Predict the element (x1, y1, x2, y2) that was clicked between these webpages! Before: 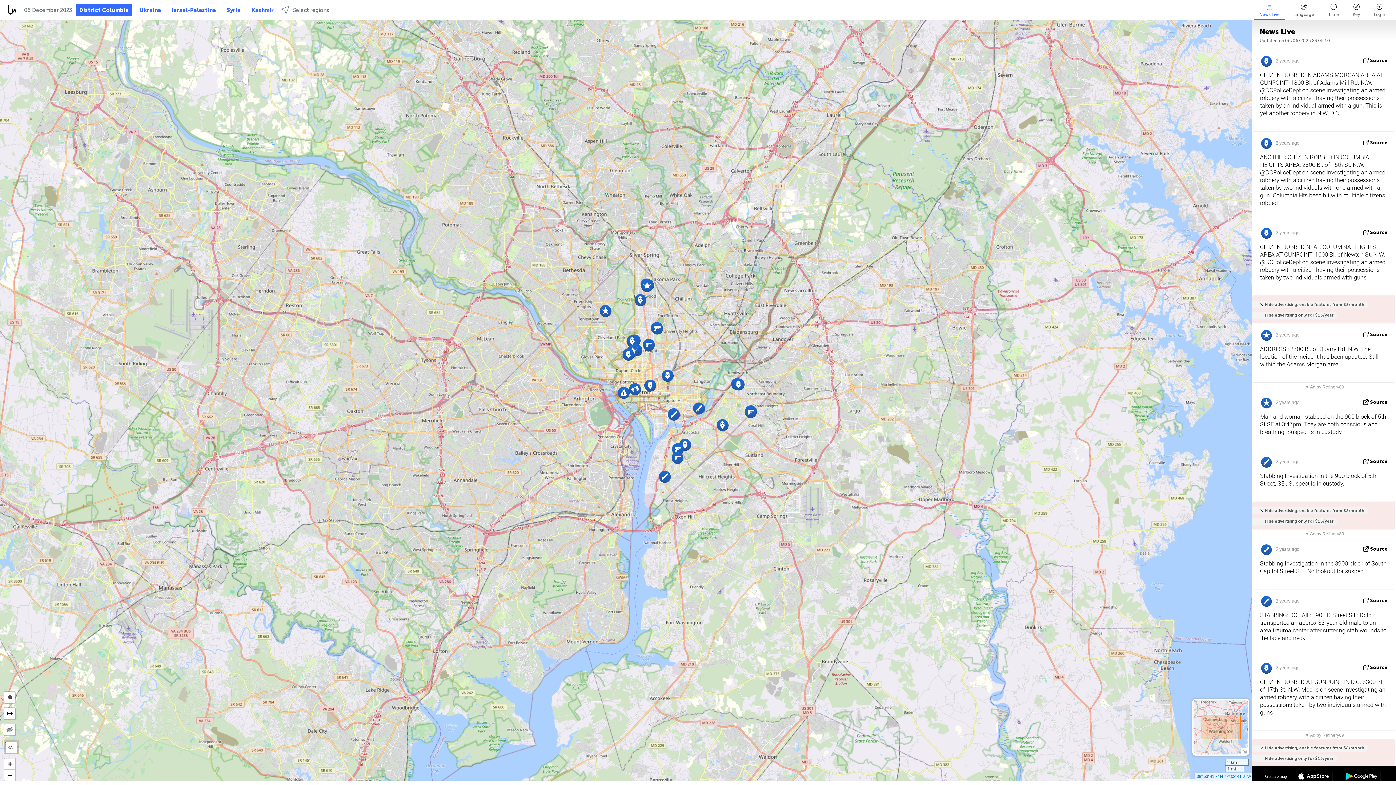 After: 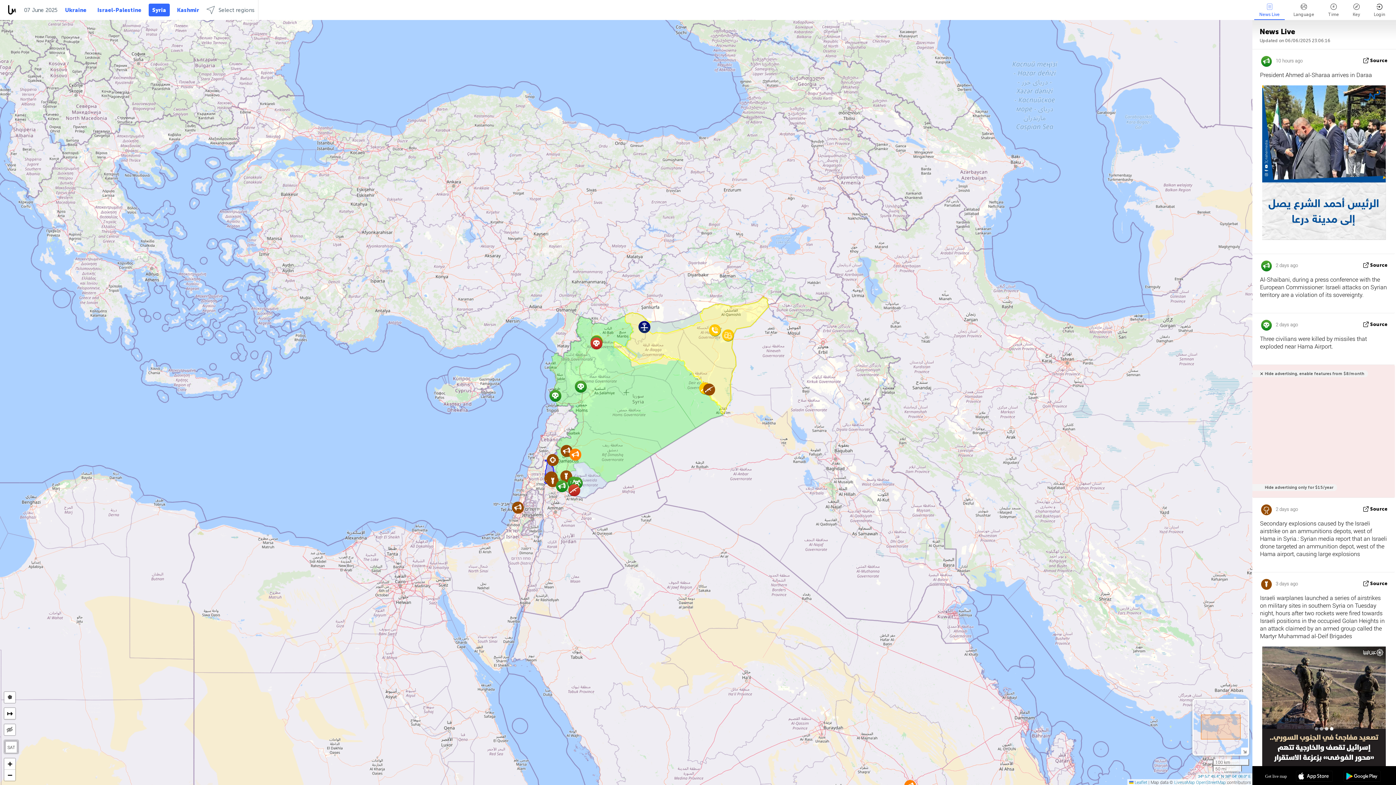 Action: bbox: (223, 3, 244, 16) label: Syria